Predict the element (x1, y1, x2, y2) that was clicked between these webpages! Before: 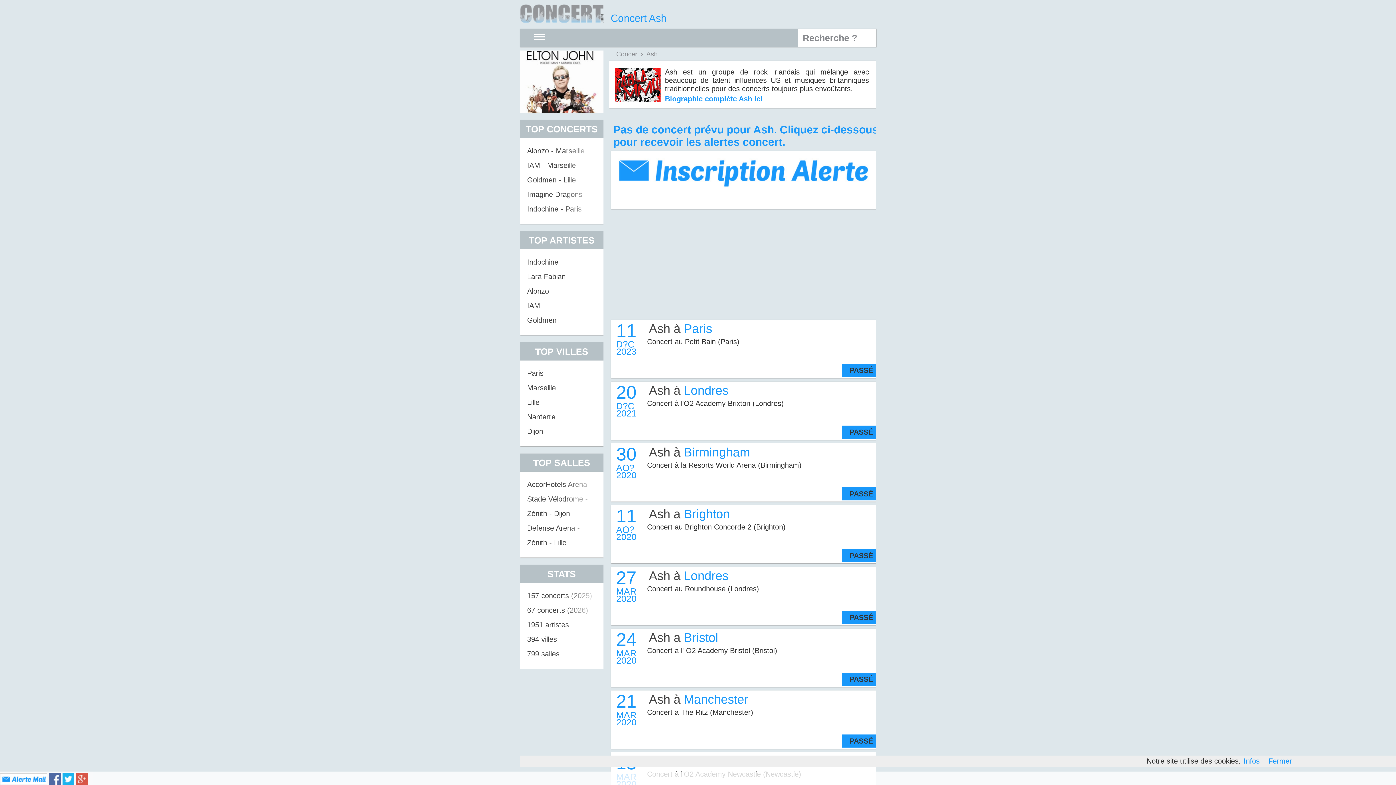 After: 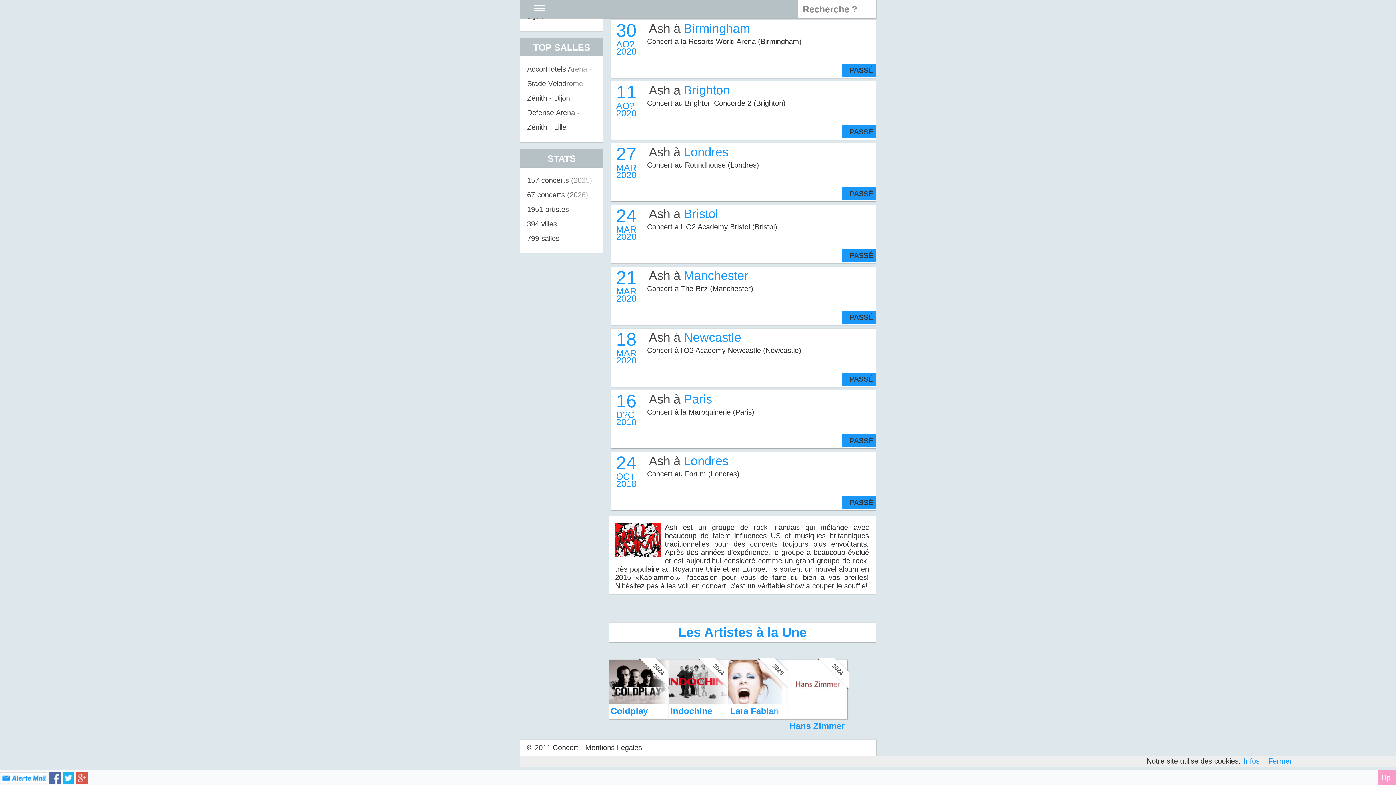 Action: label: Biographie complète Ash ici bbox: (665, 94, 762, 102)